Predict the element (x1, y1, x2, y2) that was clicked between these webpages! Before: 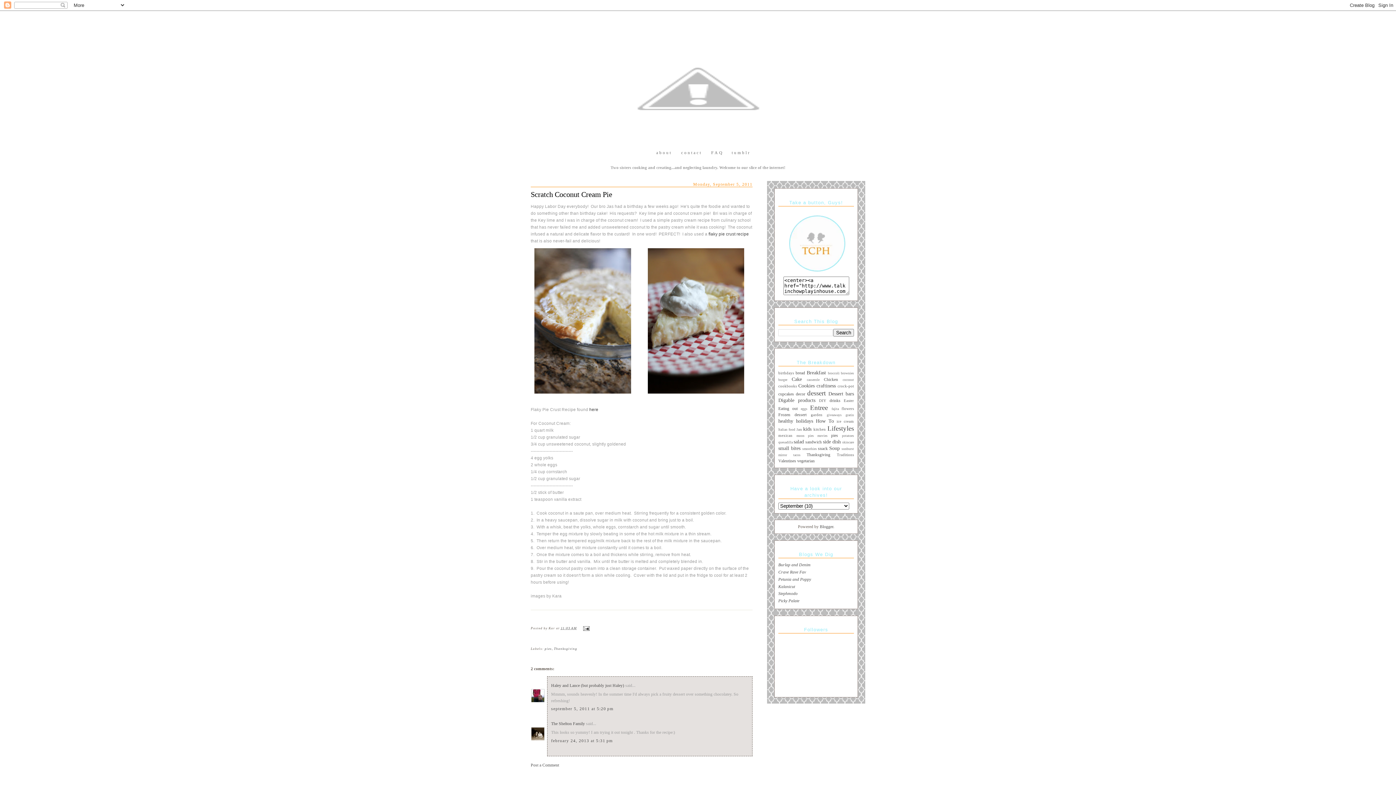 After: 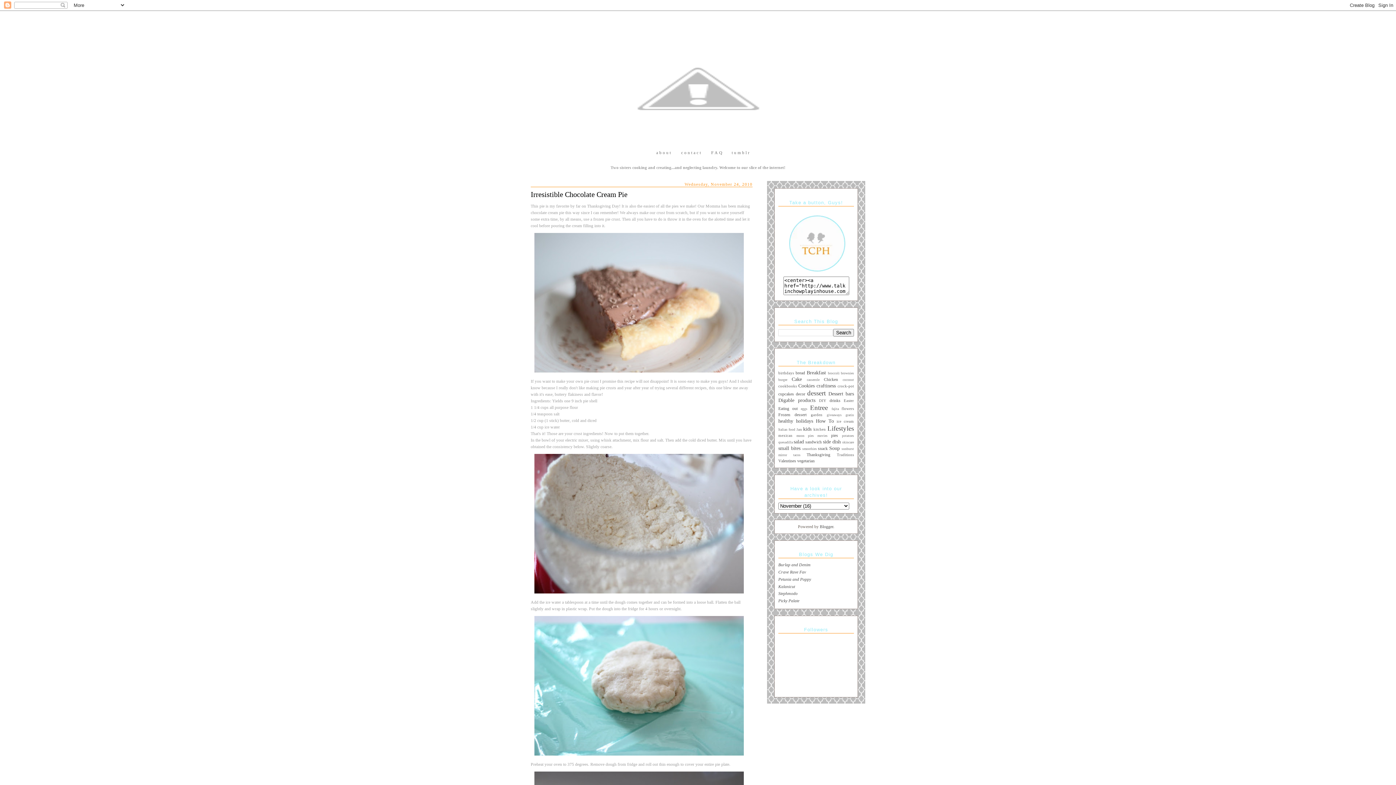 Action: label: here bbox: (589, 407, 598, 412)